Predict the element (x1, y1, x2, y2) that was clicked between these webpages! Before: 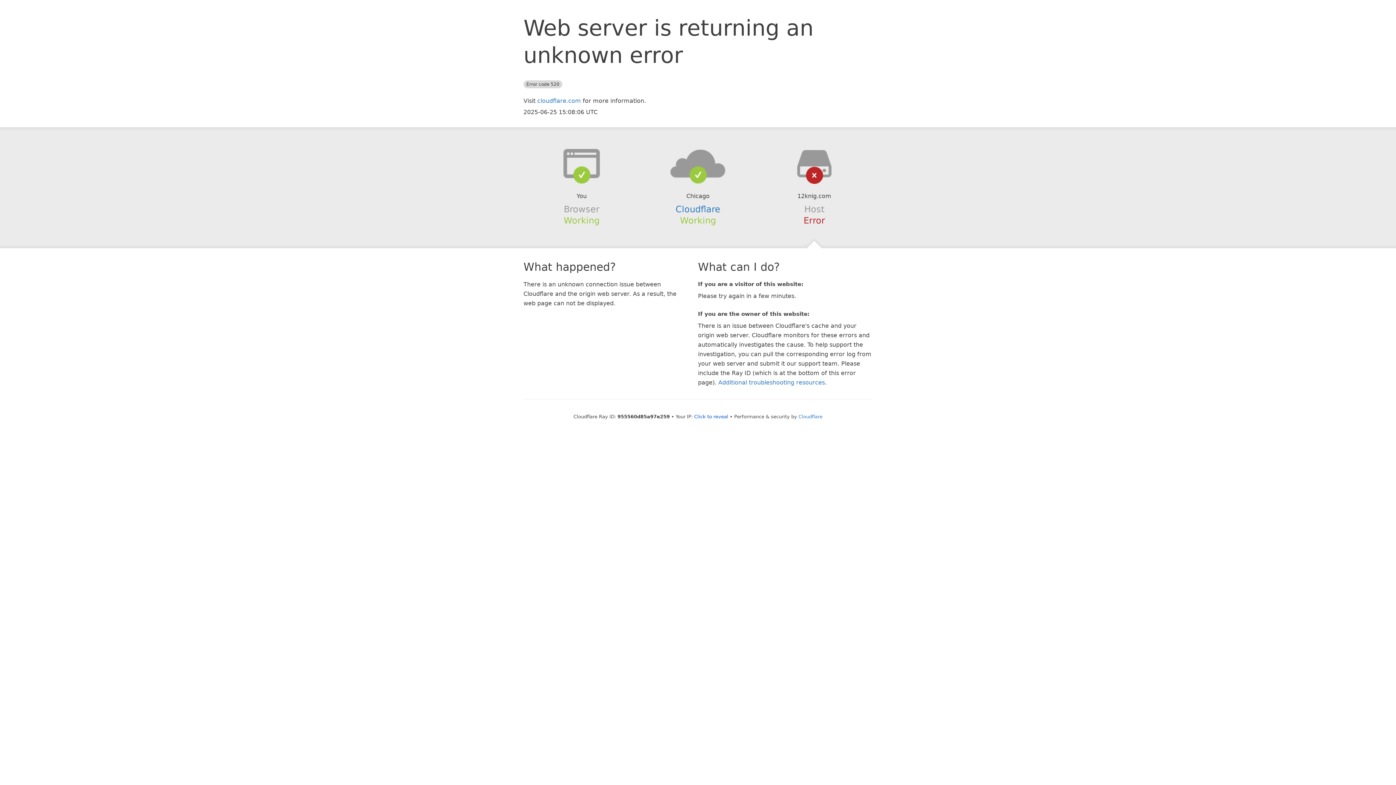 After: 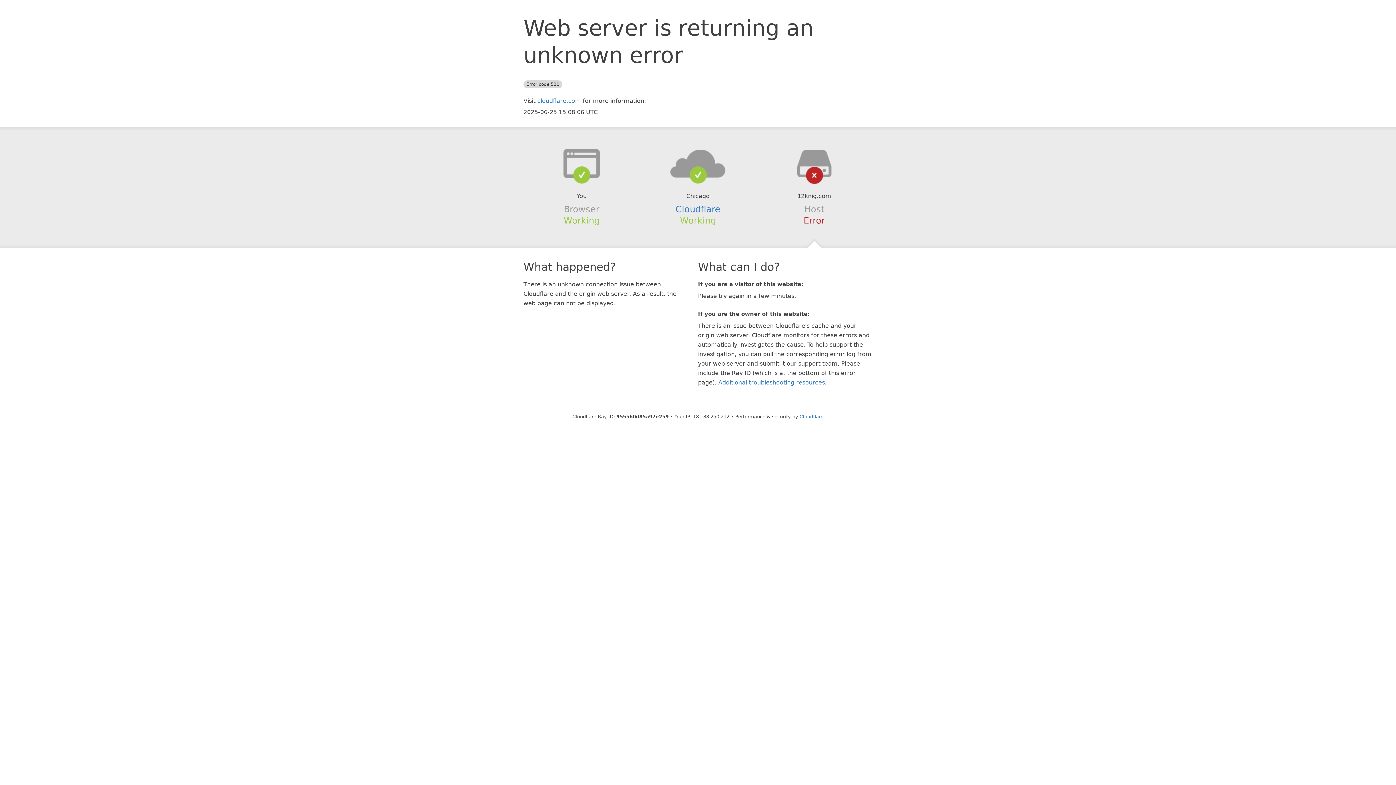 Action: label: Click to reveal bbox: (694, 414, 728, 419)